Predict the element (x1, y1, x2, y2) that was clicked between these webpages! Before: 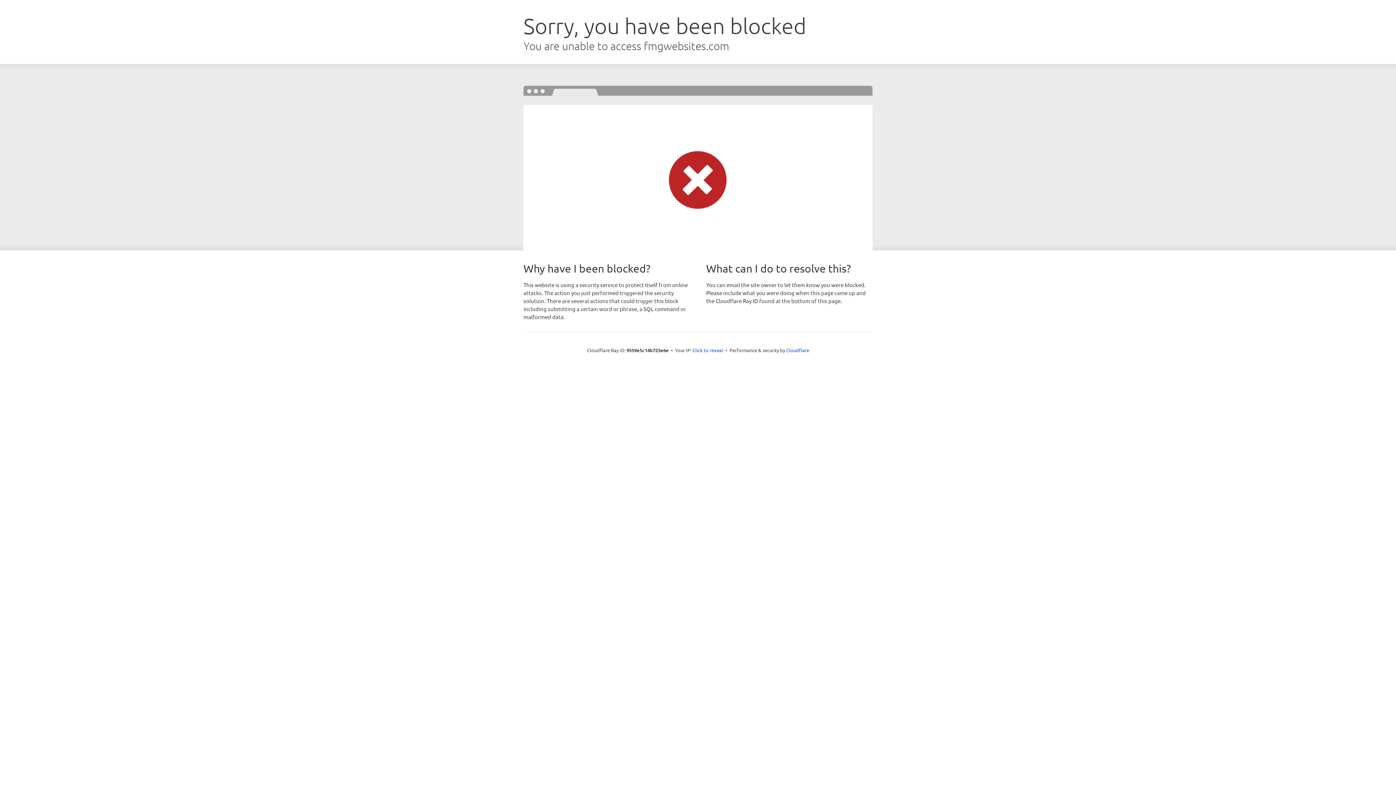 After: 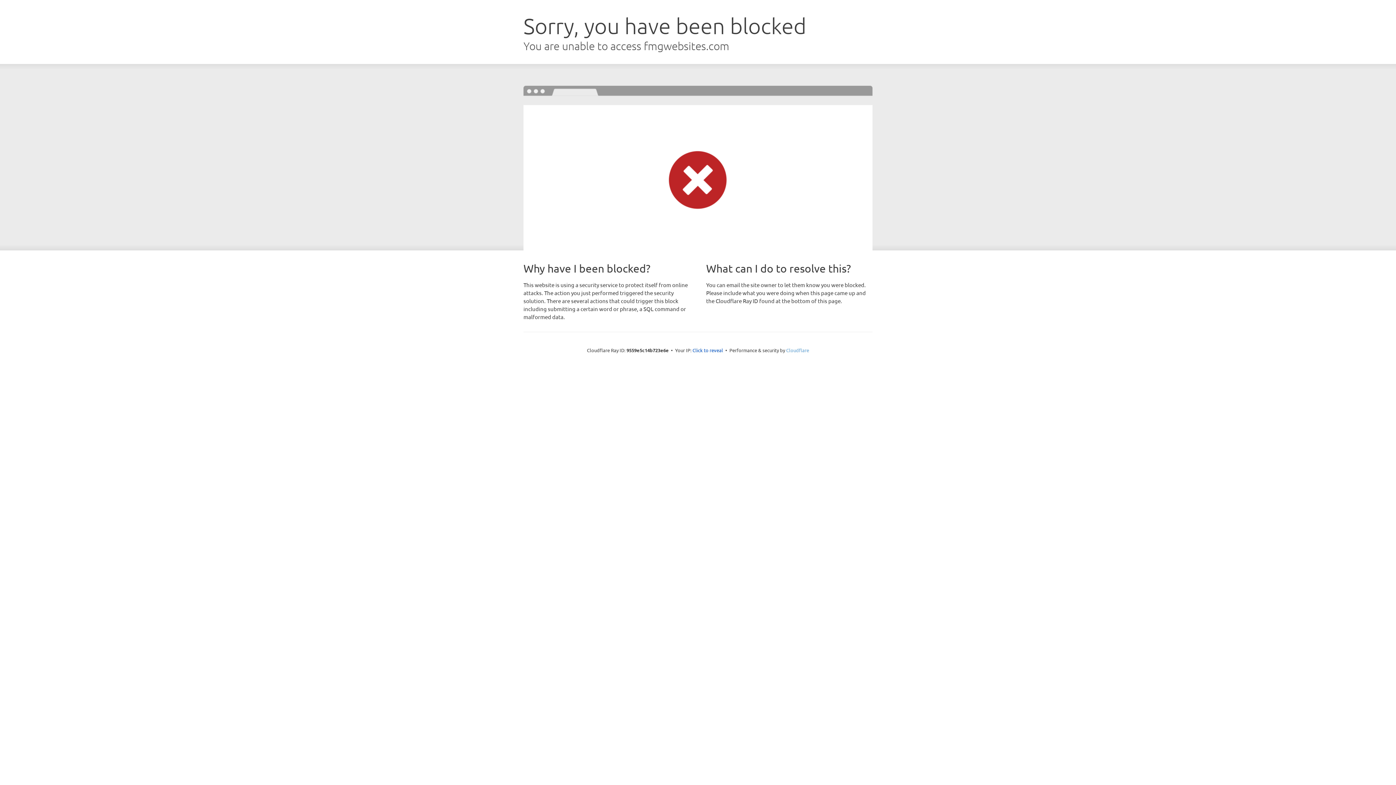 Action: bbox: (786, 347, 809, 353) label: Cloudflare